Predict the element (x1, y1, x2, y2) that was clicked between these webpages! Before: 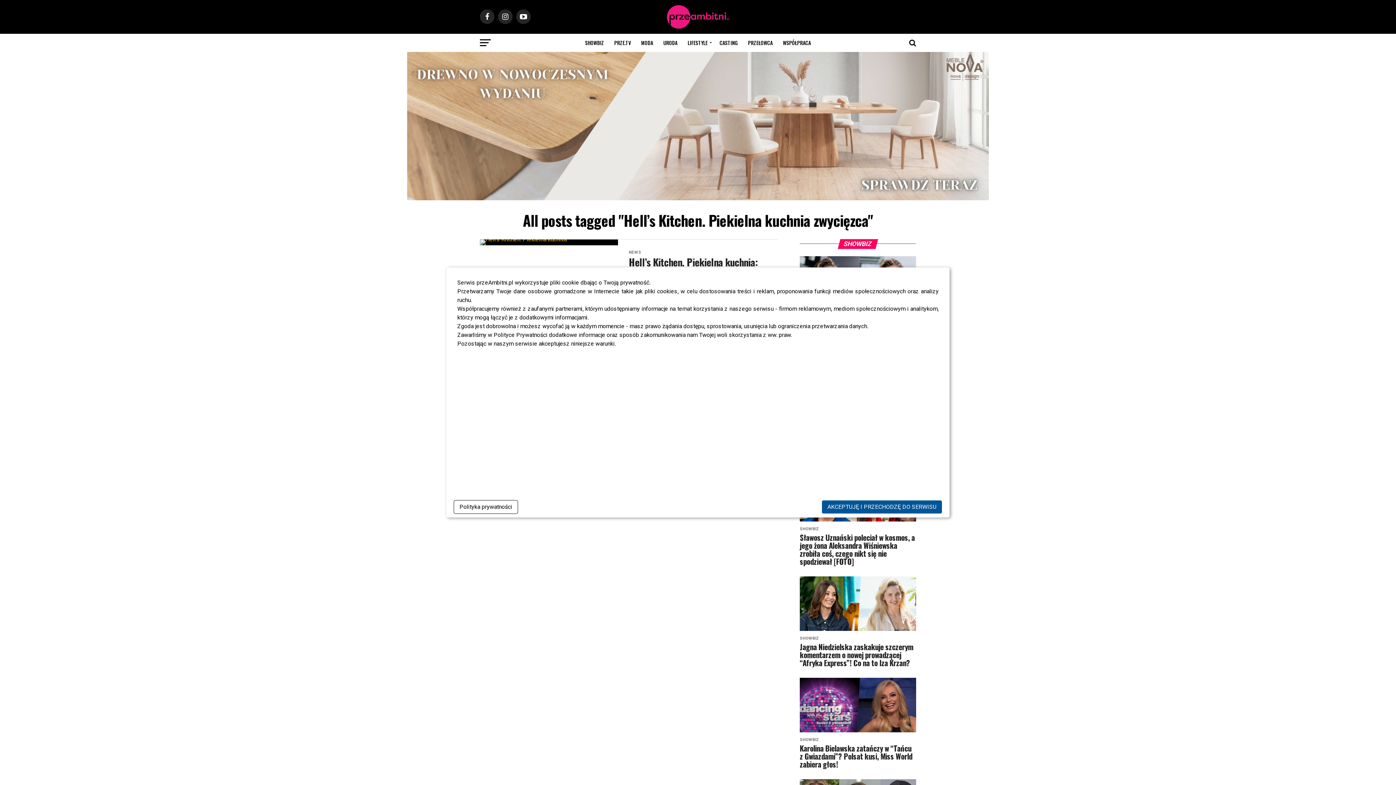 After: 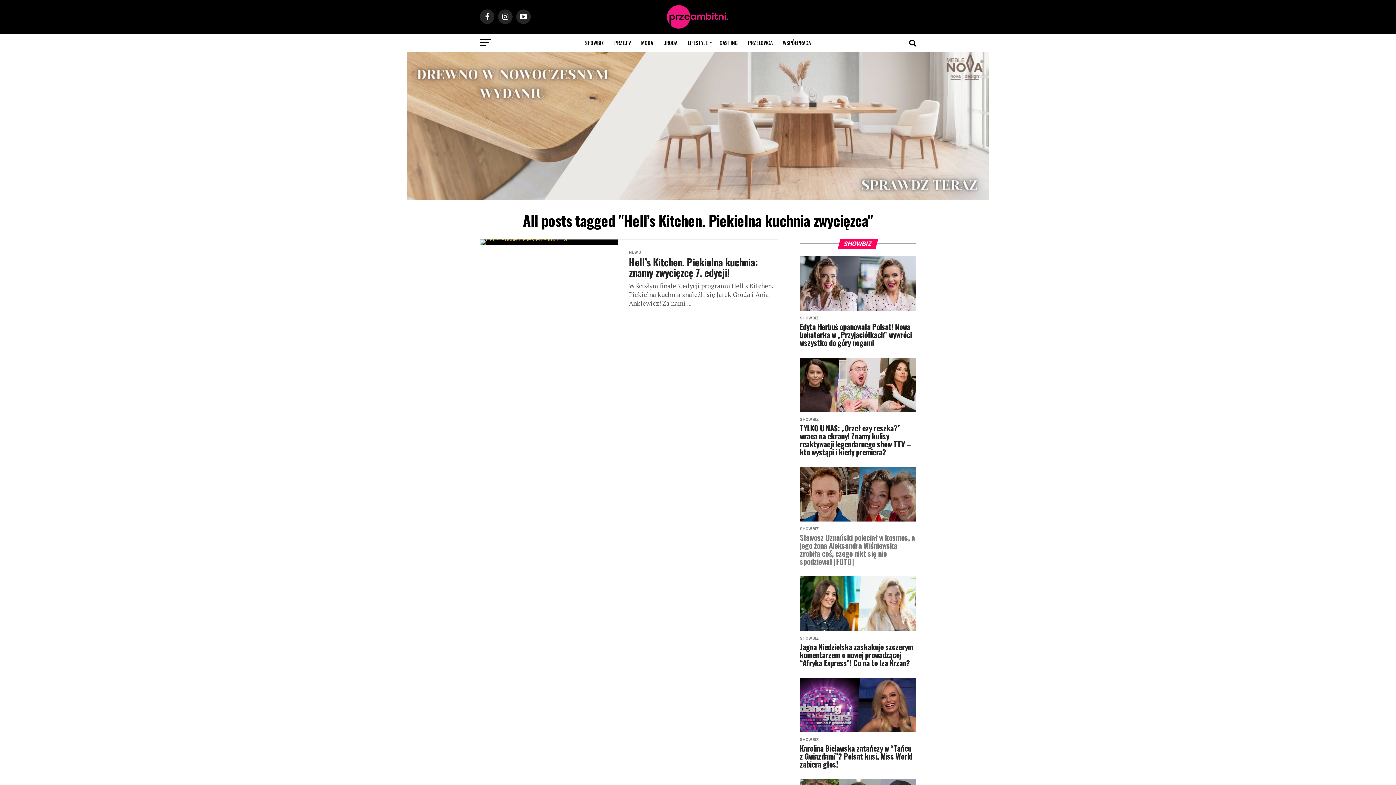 Action: bbox: (821, 500, 942, 514) label: AKCEPTUJĘ I PRZECHODZĘ DO SERWISU